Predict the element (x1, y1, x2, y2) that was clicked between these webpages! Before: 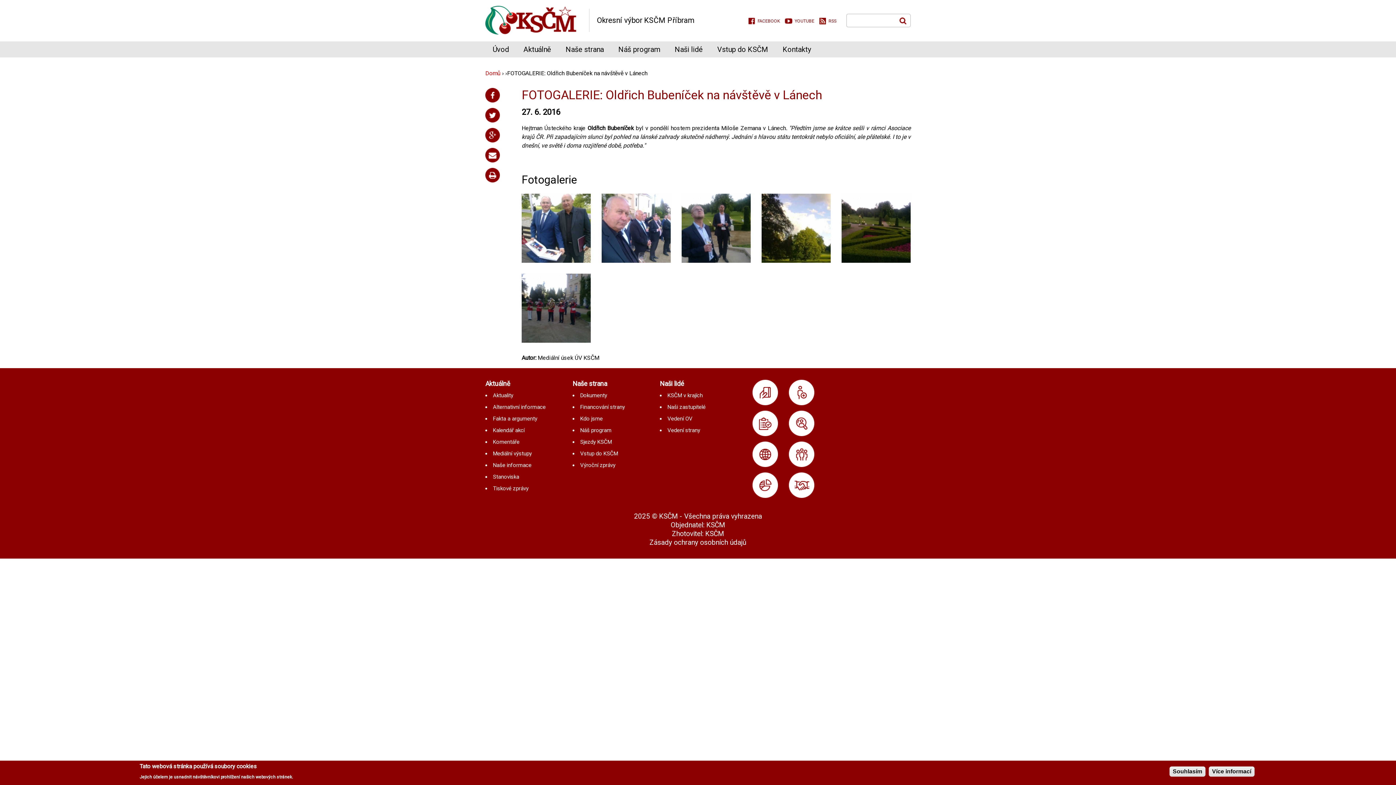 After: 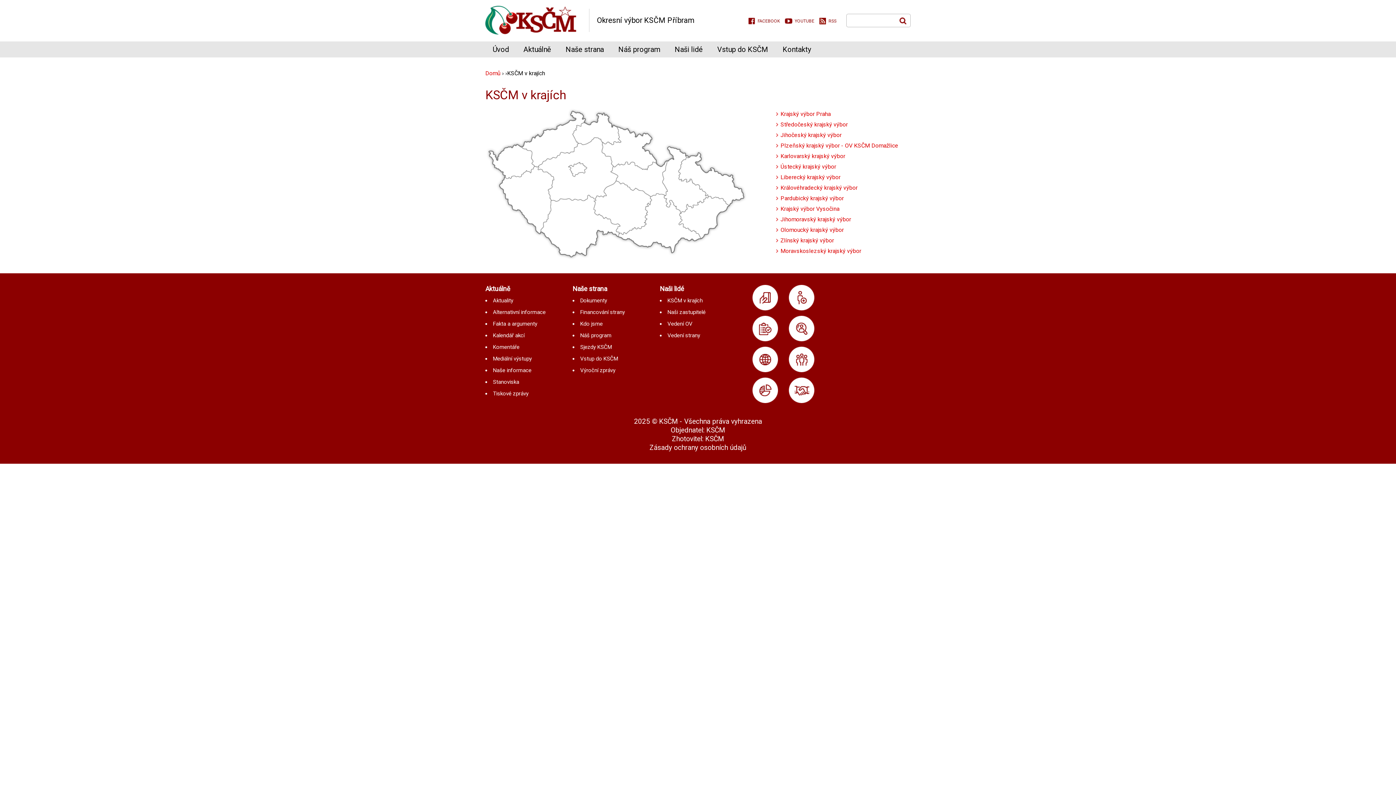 Action: bbox: (667, 392, 702, 398) label: KSČM v krajích